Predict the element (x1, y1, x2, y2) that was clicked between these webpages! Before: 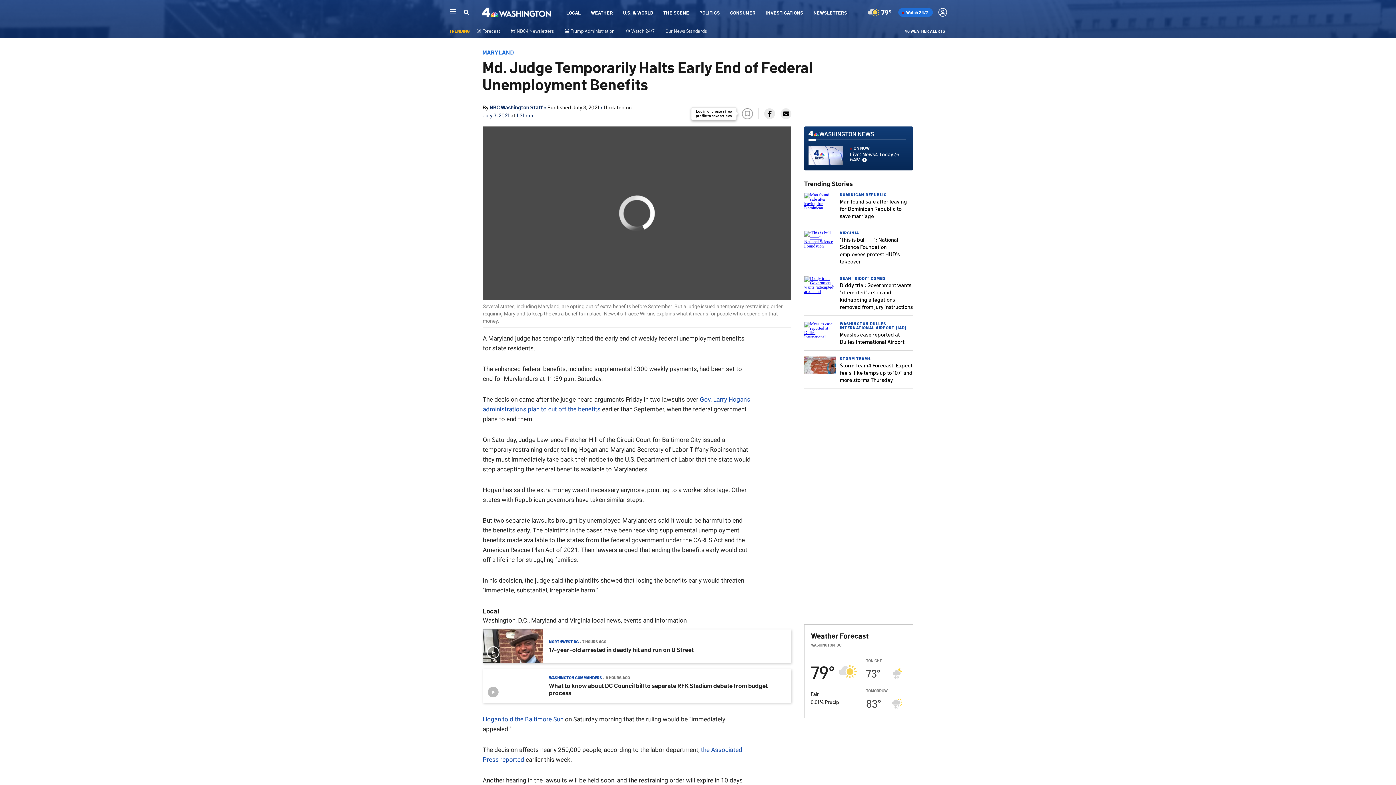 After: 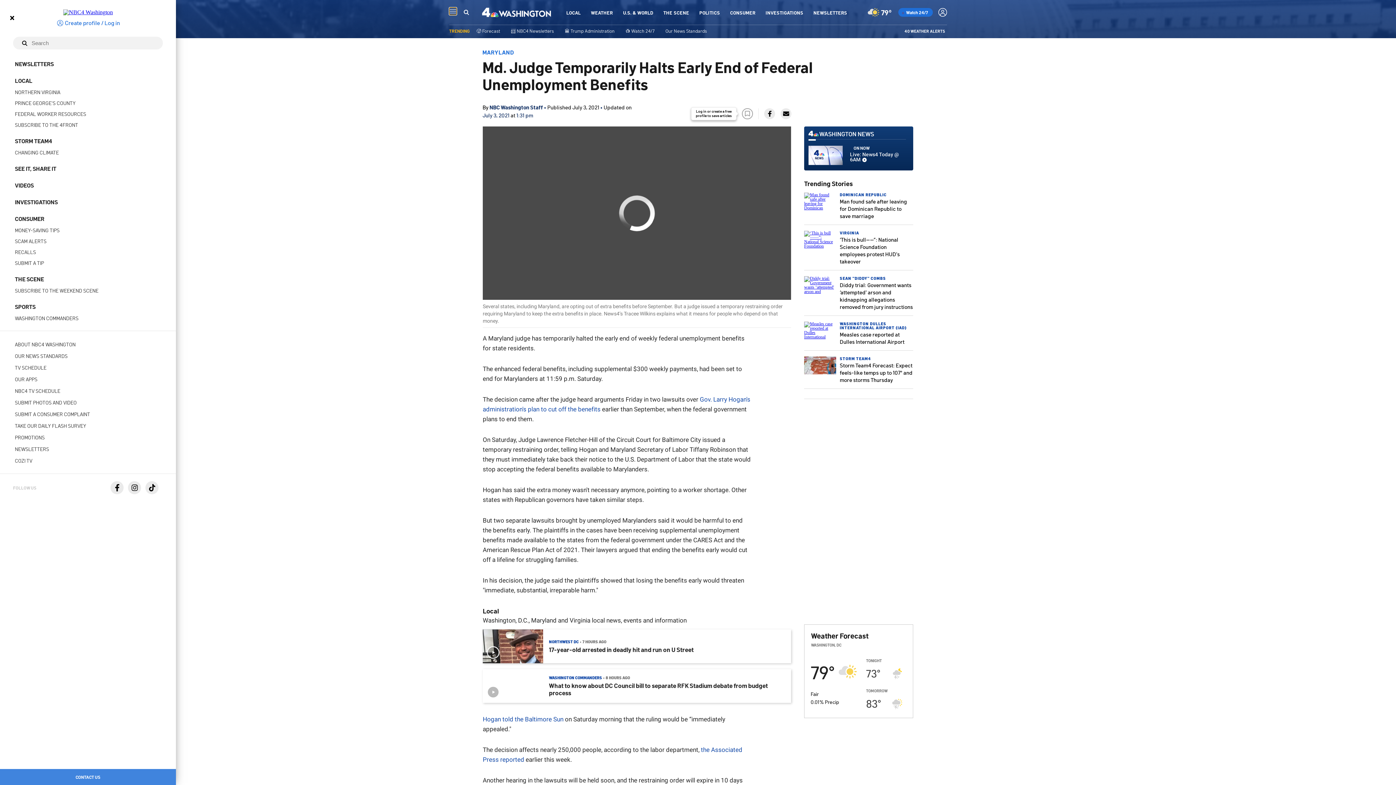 Action: bbox: (449, 7, 456, 14) label: Main Navigation